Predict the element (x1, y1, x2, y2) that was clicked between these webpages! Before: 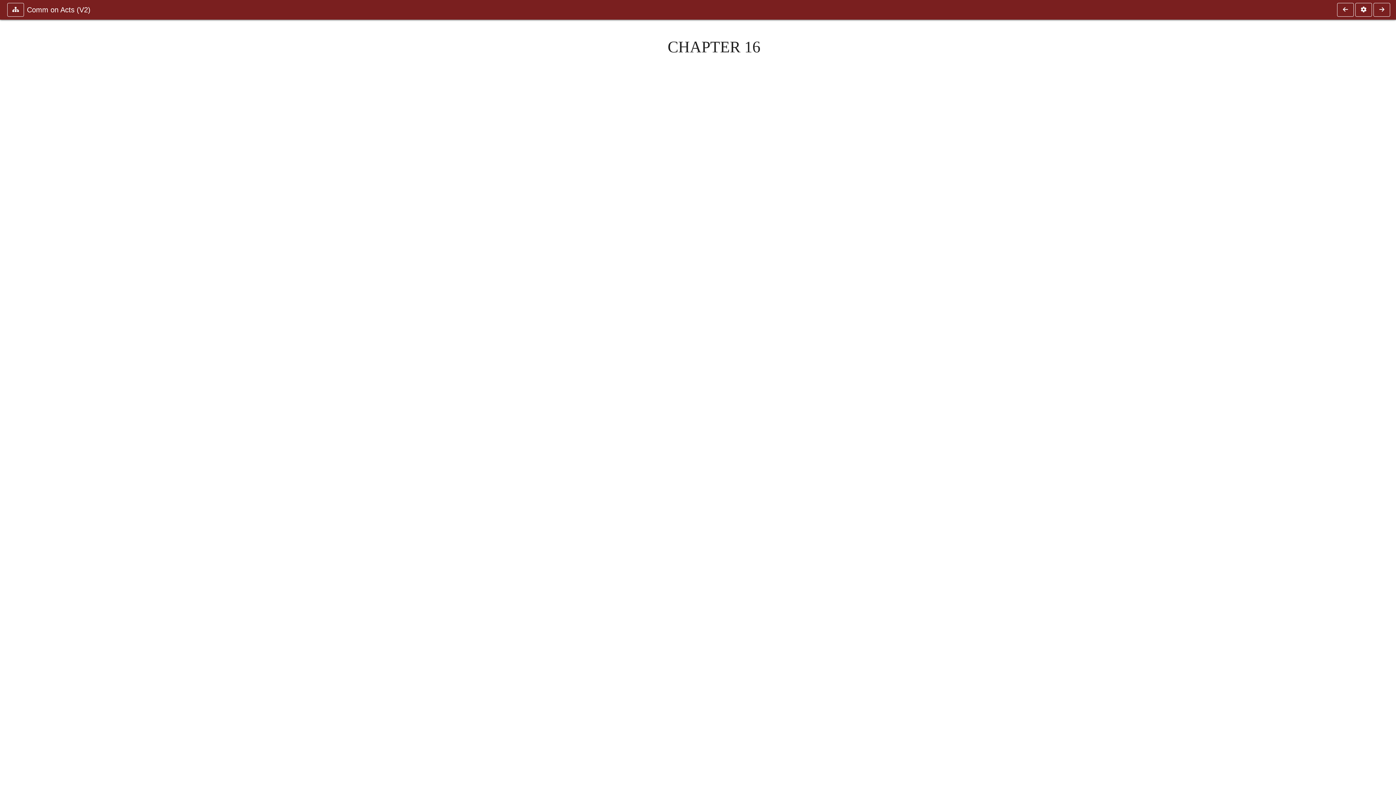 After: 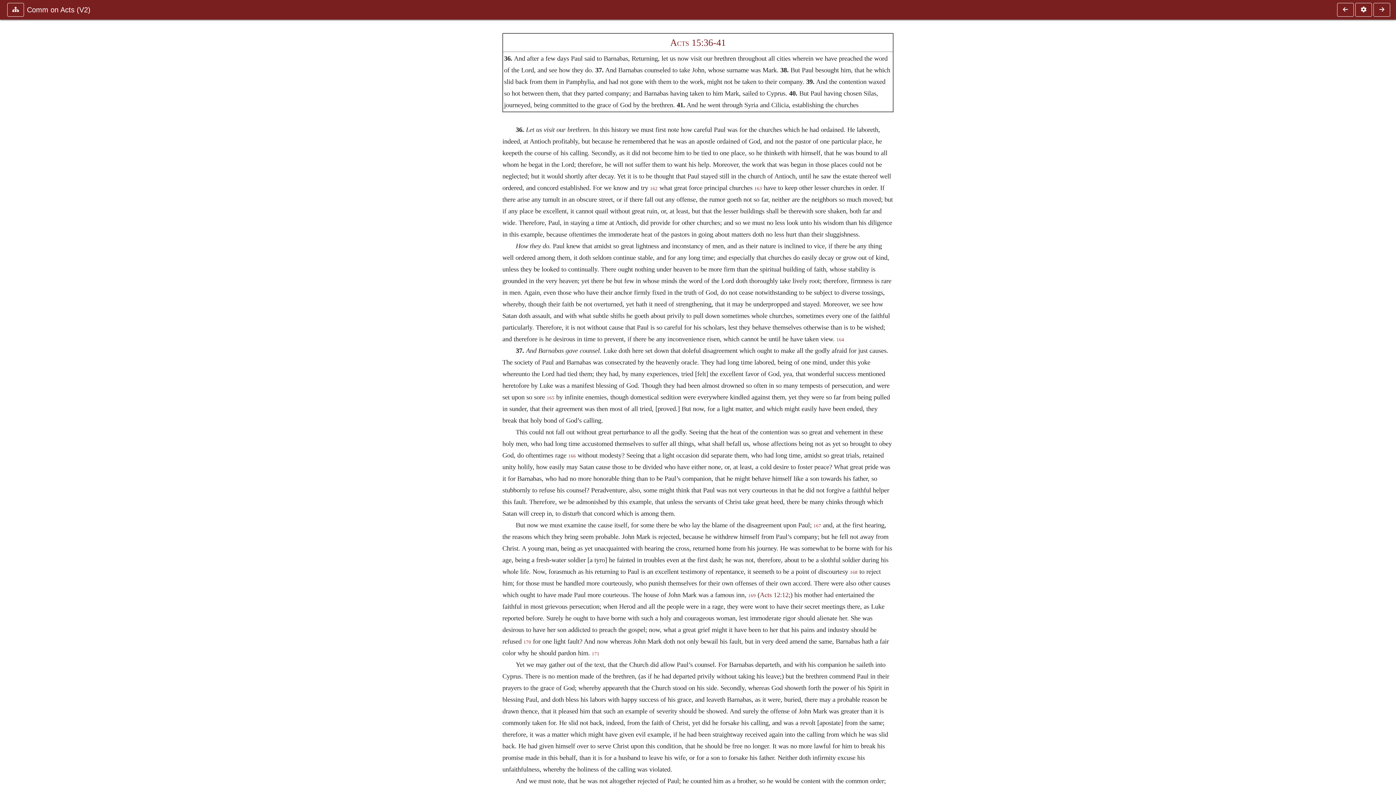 Action: bbox: (1336, 2, 1354, 16)